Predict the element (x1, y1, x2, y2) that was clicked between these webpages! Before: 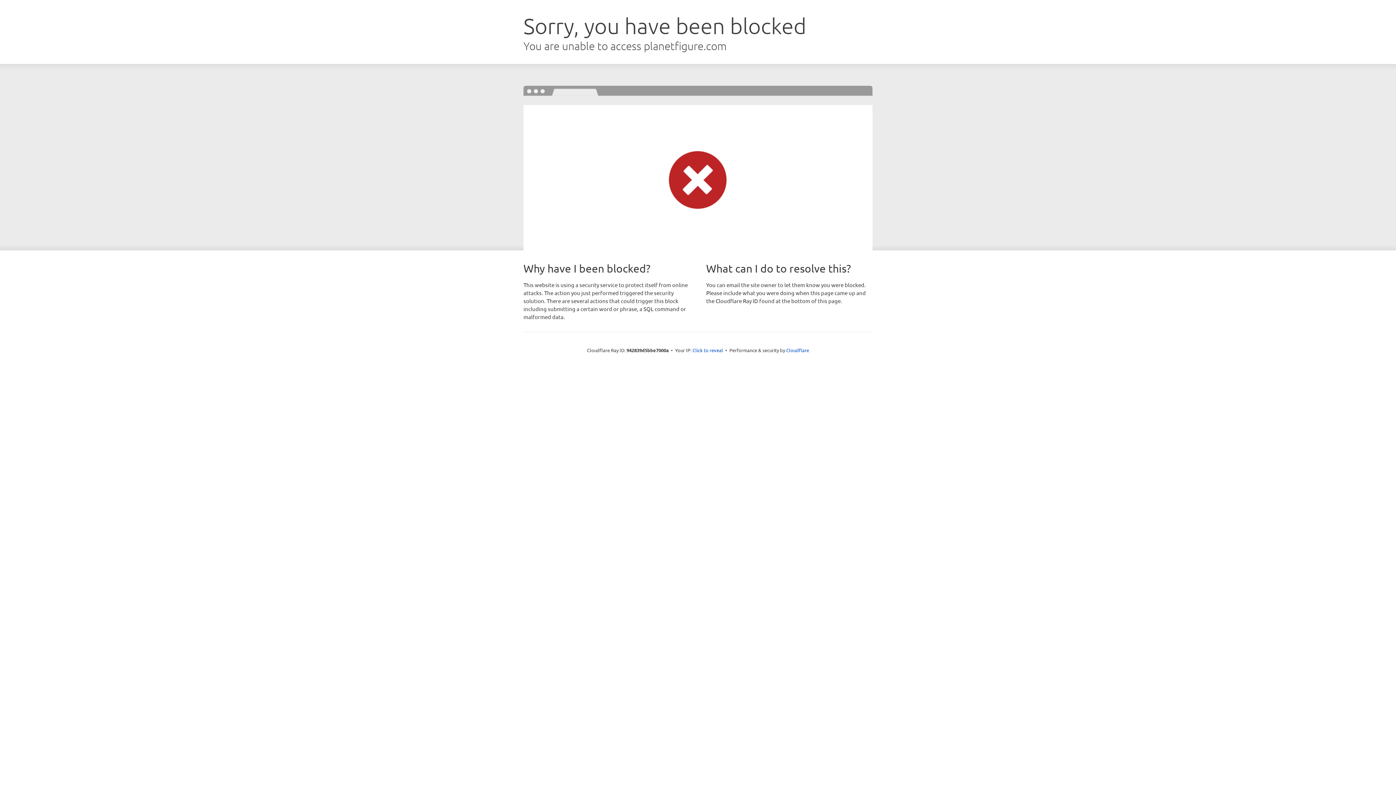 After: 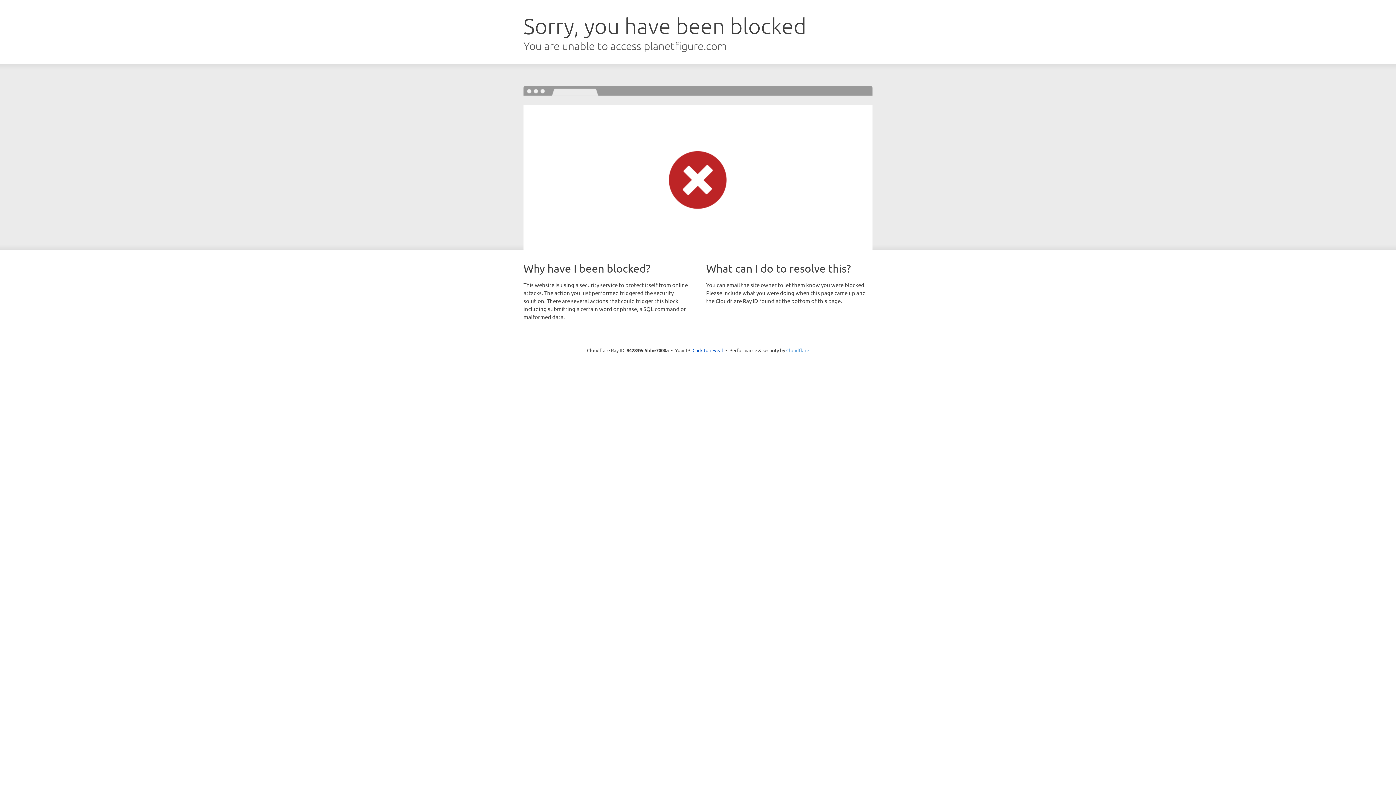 Action: label: Cloudflare bbox: (786, 347, 809, 353)